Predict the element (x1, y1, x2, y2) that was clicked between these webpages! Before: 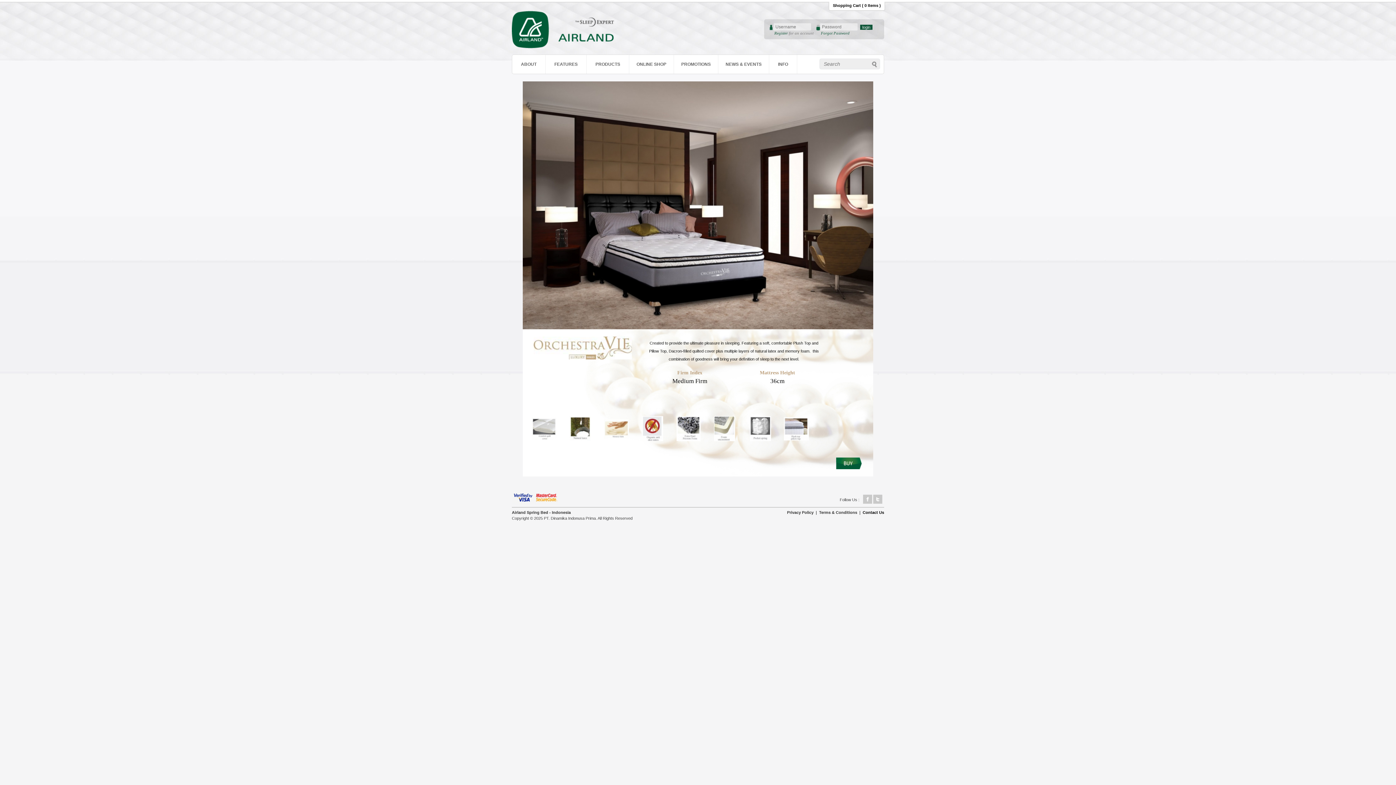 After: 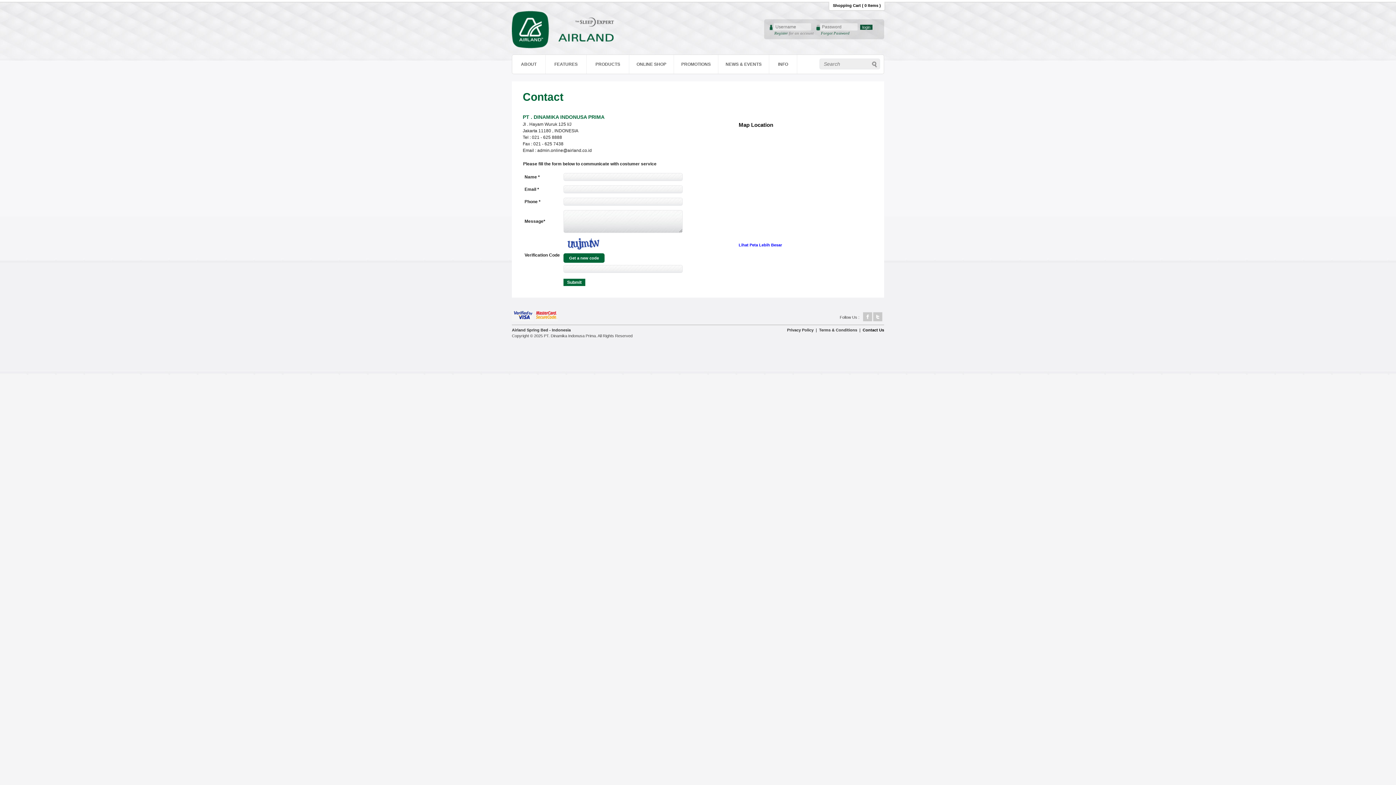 Action: label: Contact Us bbox: (862, 510, 884, 514)